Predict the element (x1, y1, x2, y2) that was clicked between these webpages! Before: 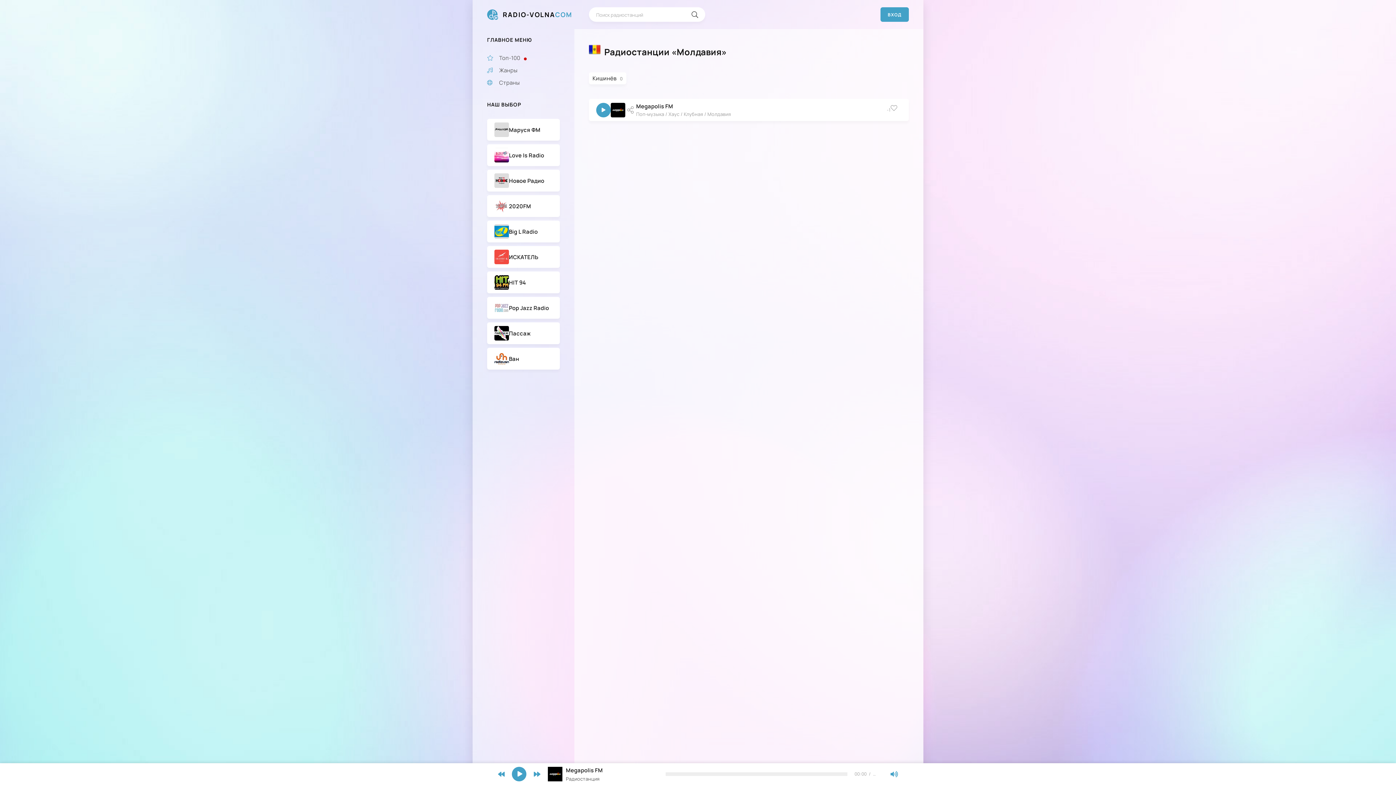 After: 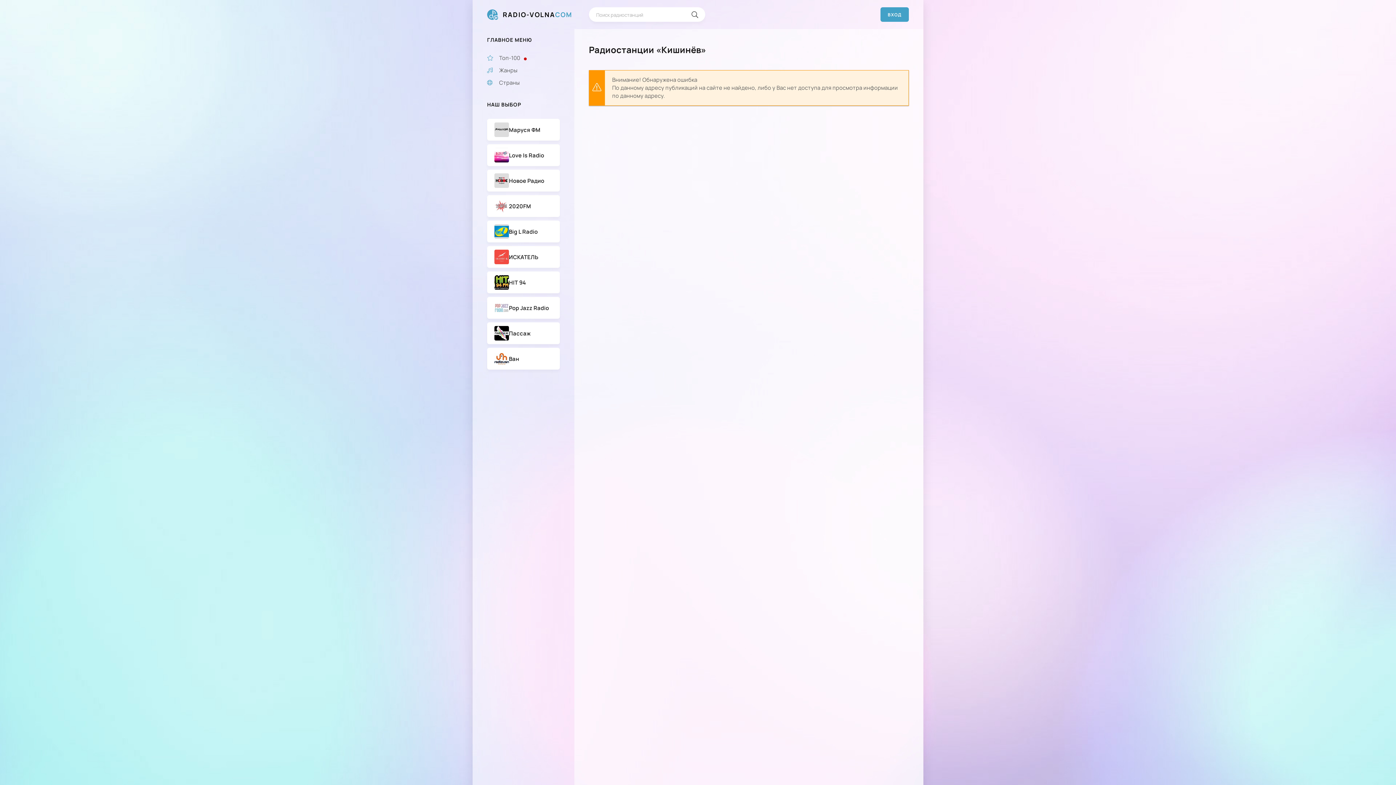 Action: bbox: (589, 72, 626, 84) label: Кишинёв 0